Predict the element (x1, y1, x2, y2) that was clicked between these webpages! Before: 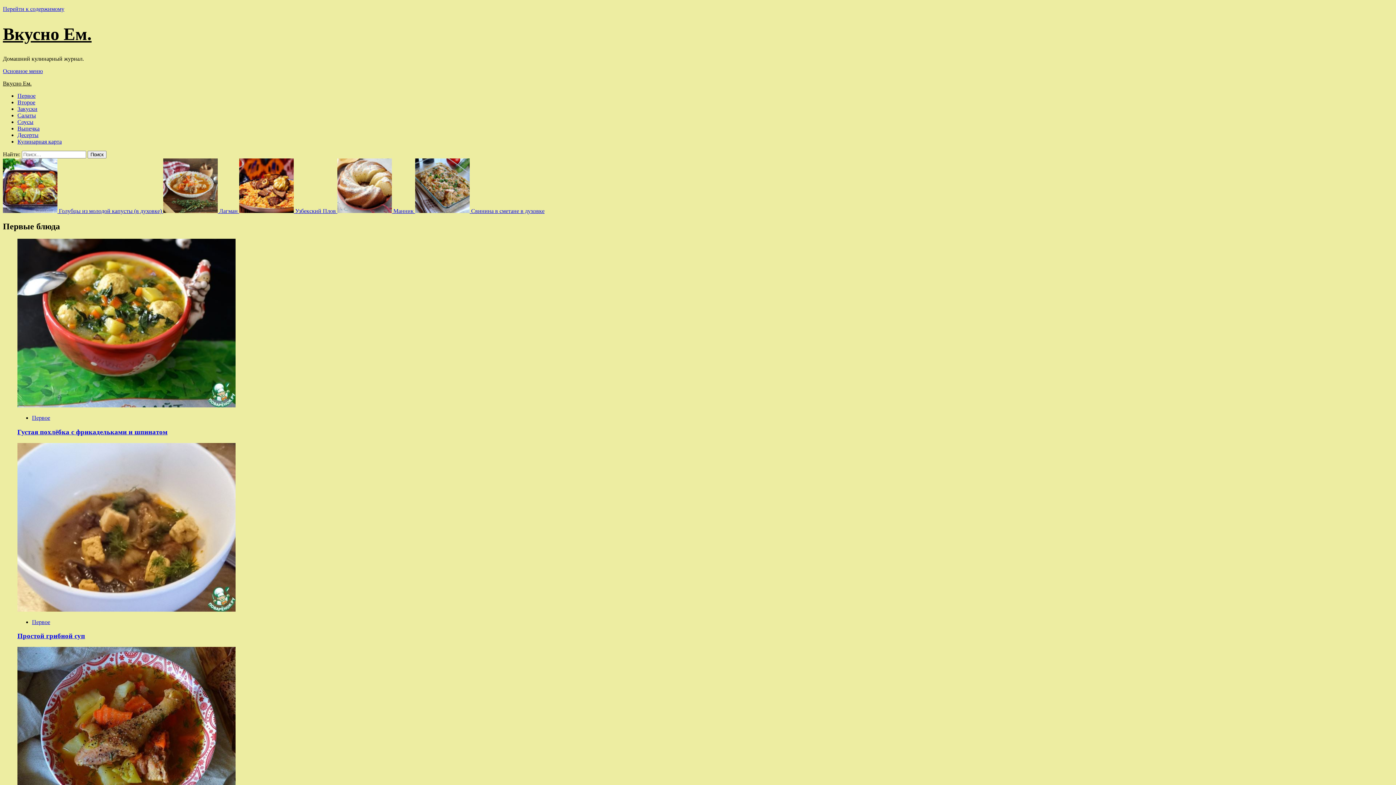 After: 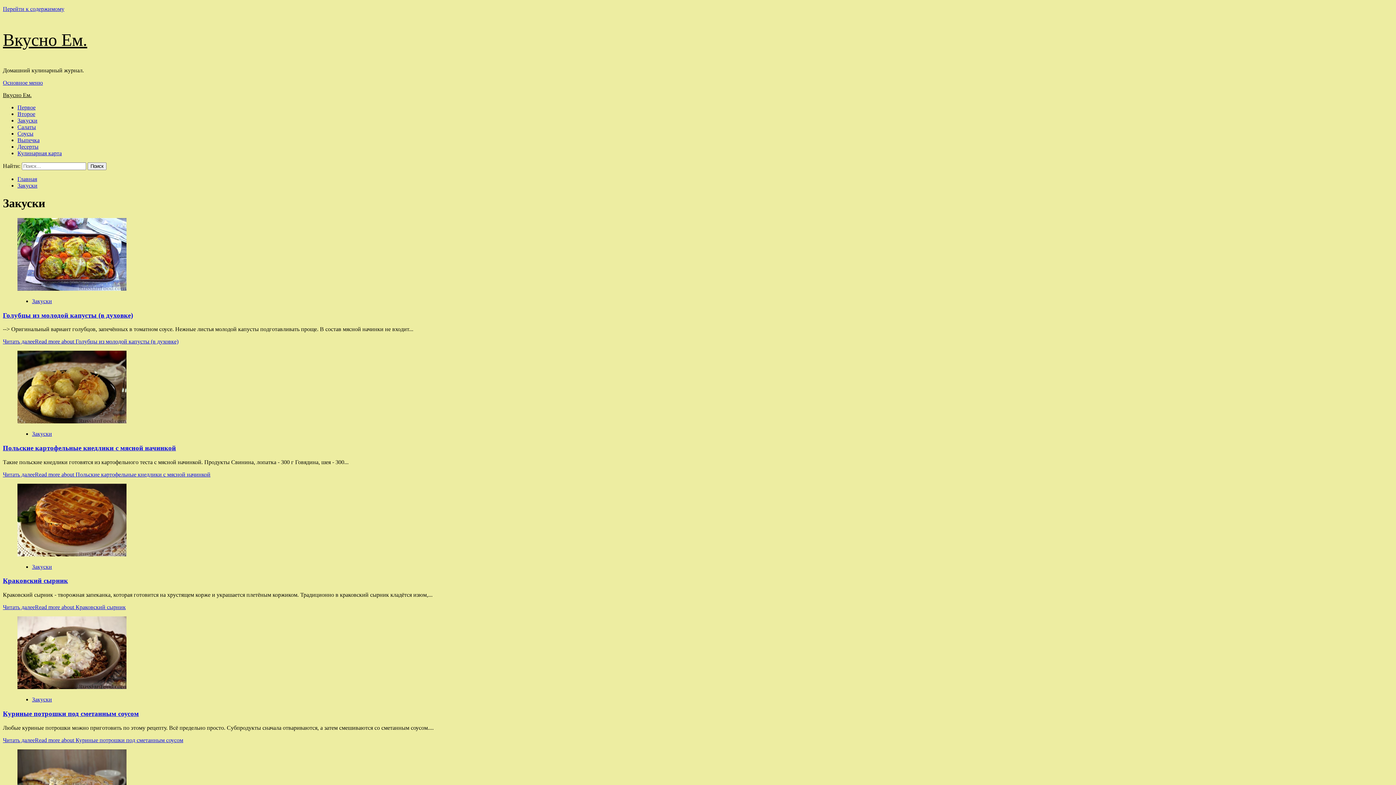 Action: label: Закуски bbox: (17, 105, 37, 112)